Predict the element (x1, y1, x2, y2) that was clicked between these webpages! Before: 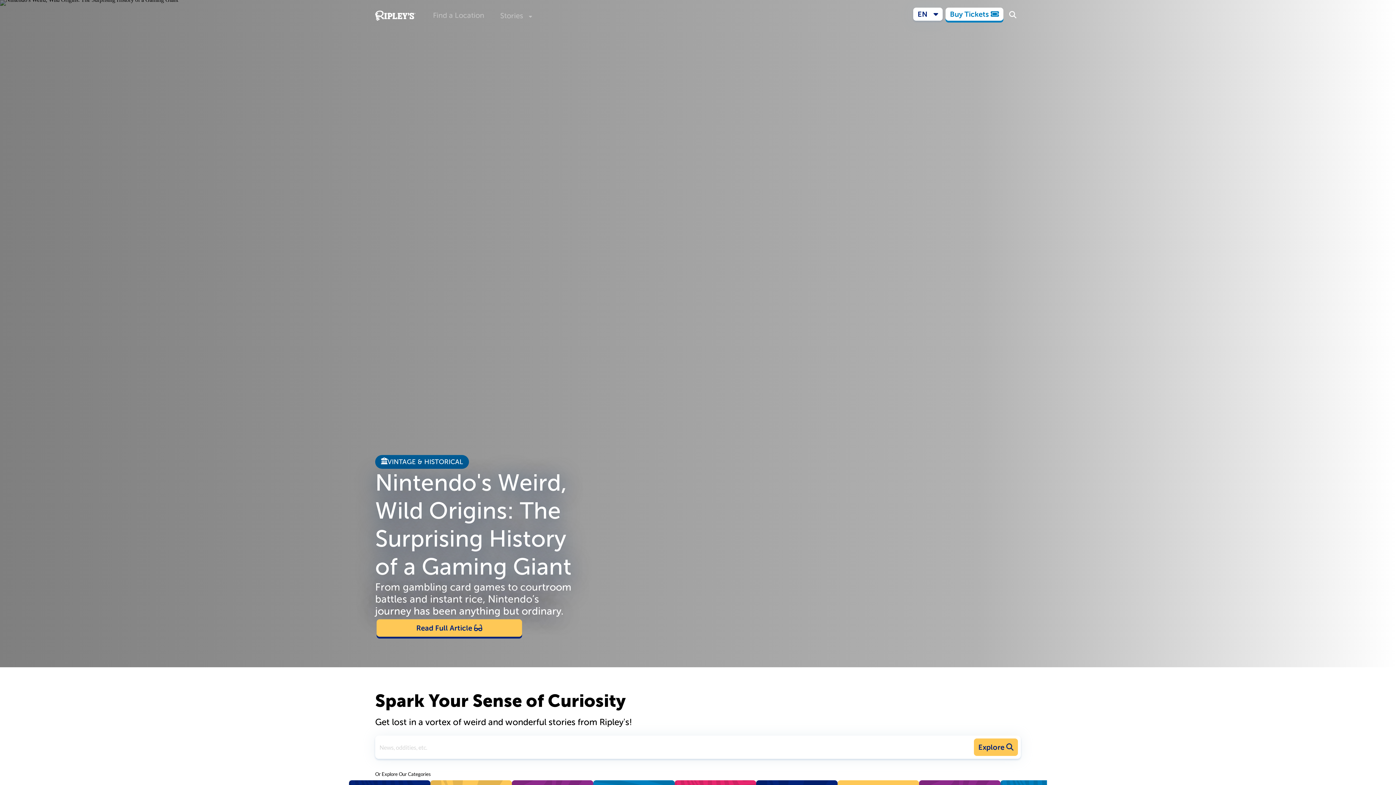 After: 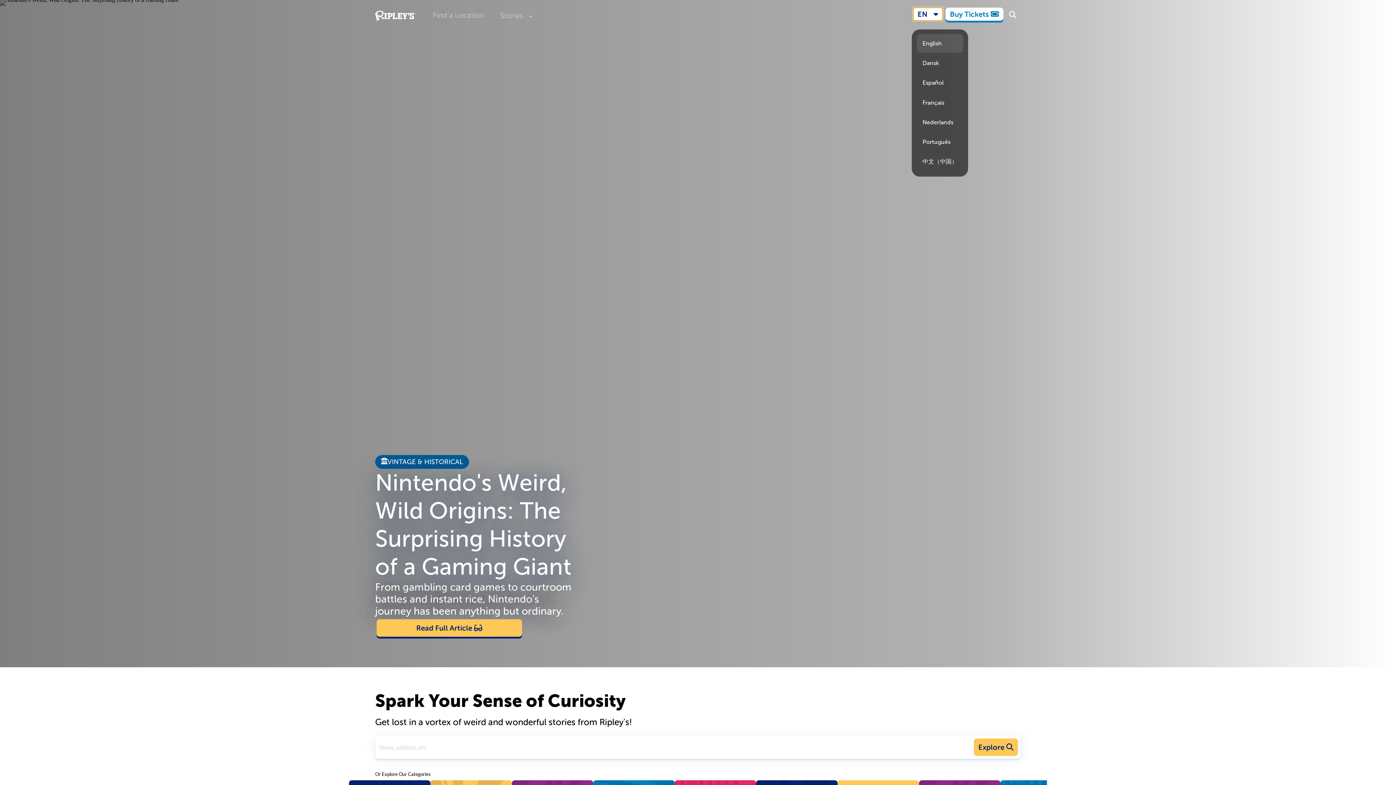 Action: bbox: (913, 7, 942, 20) label: EN 